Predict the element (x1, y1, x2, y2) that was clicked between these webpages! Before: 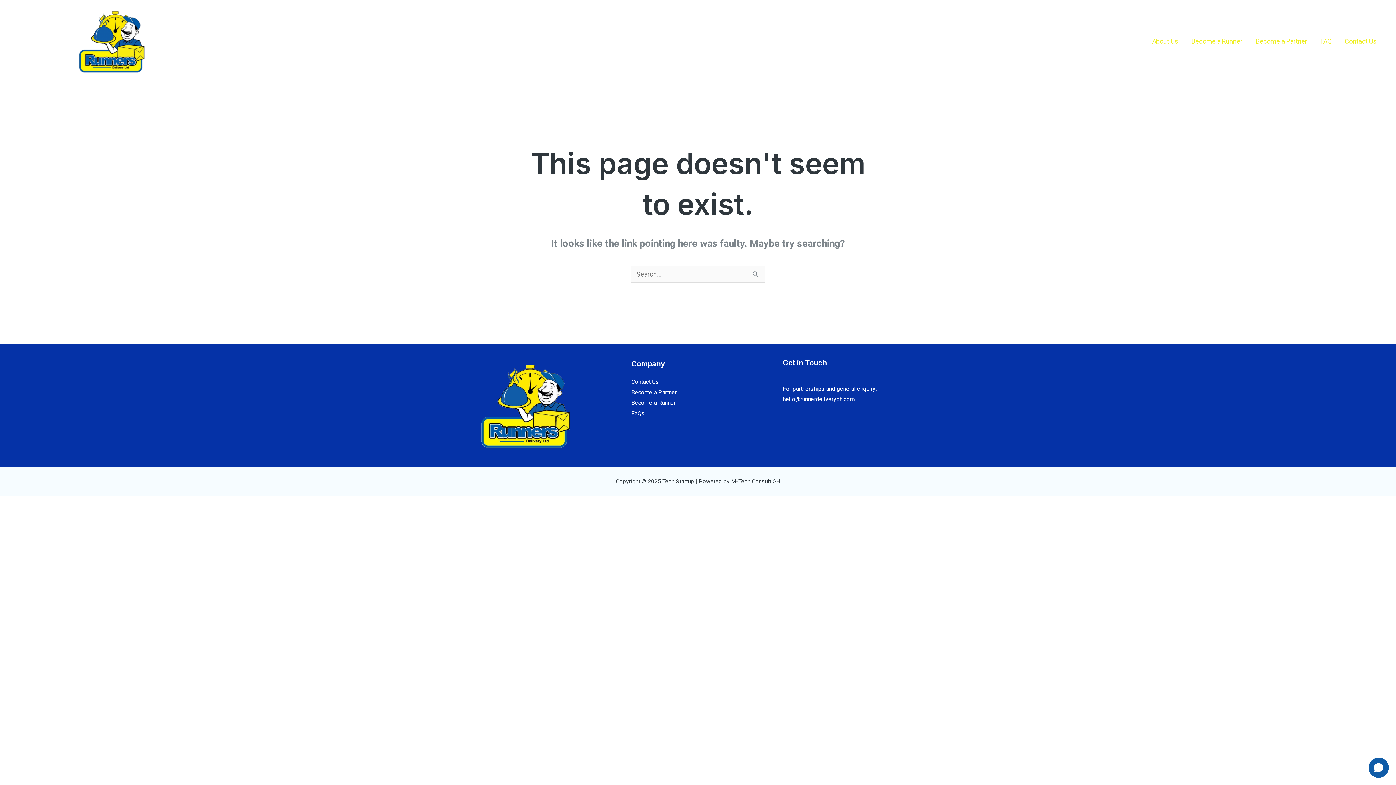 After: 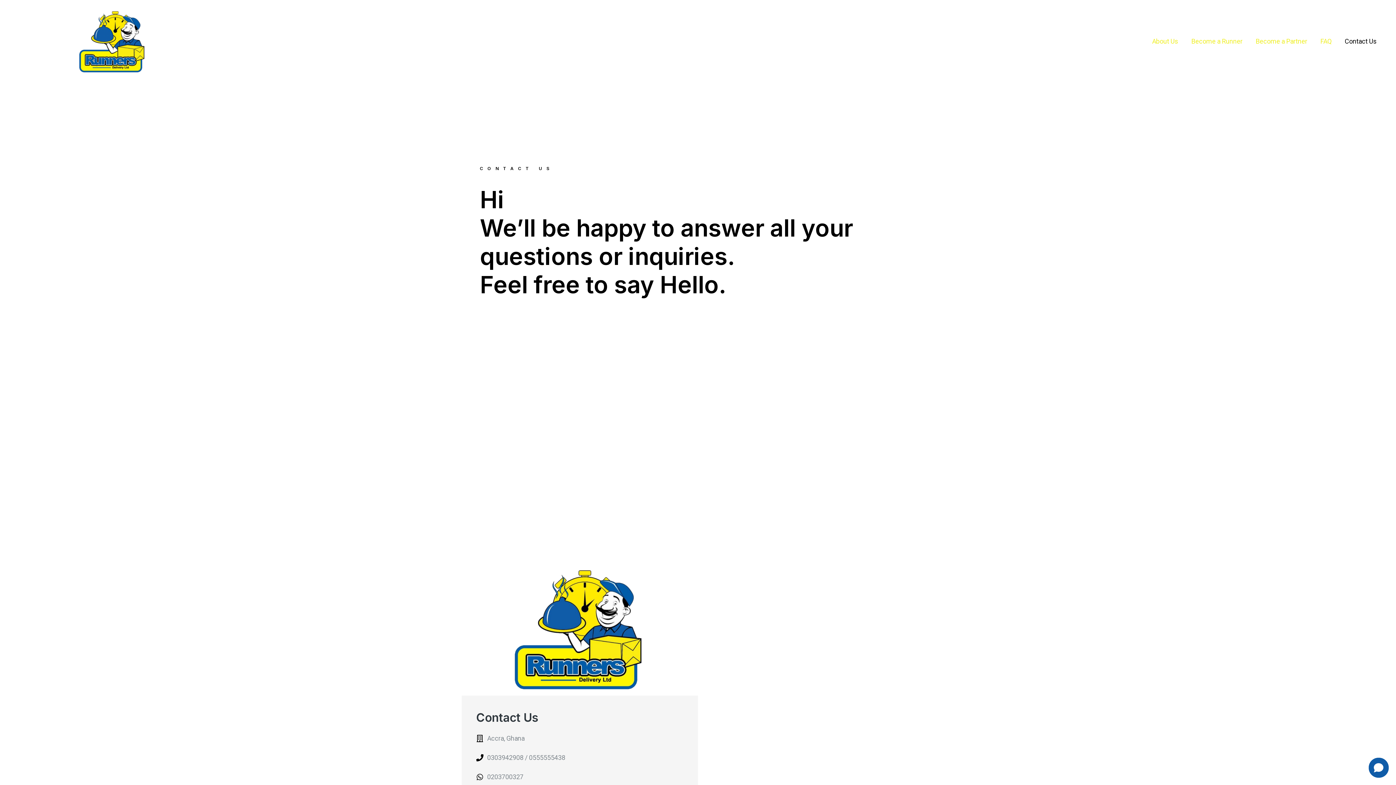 Action: label: Contact Us bbox: (1338, 35, 1383, 47)